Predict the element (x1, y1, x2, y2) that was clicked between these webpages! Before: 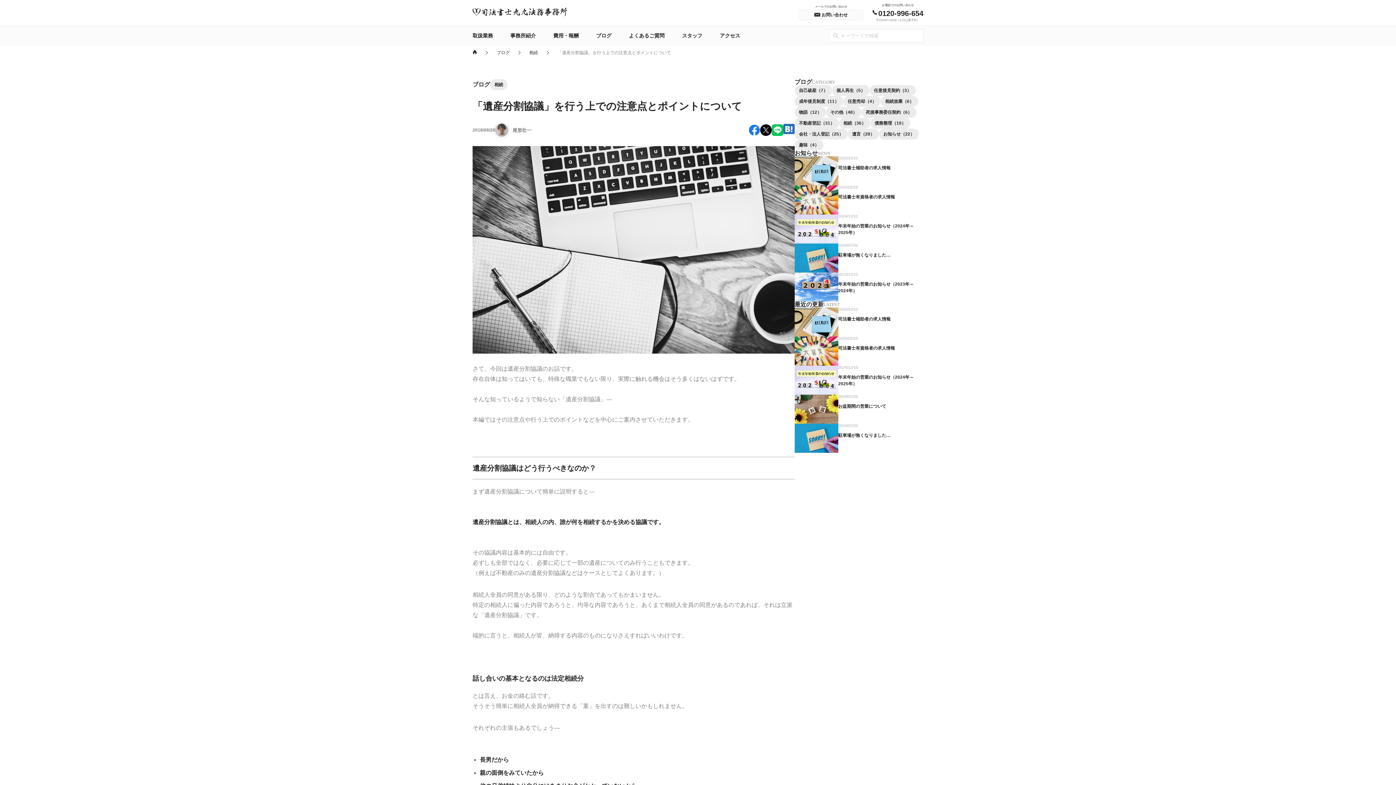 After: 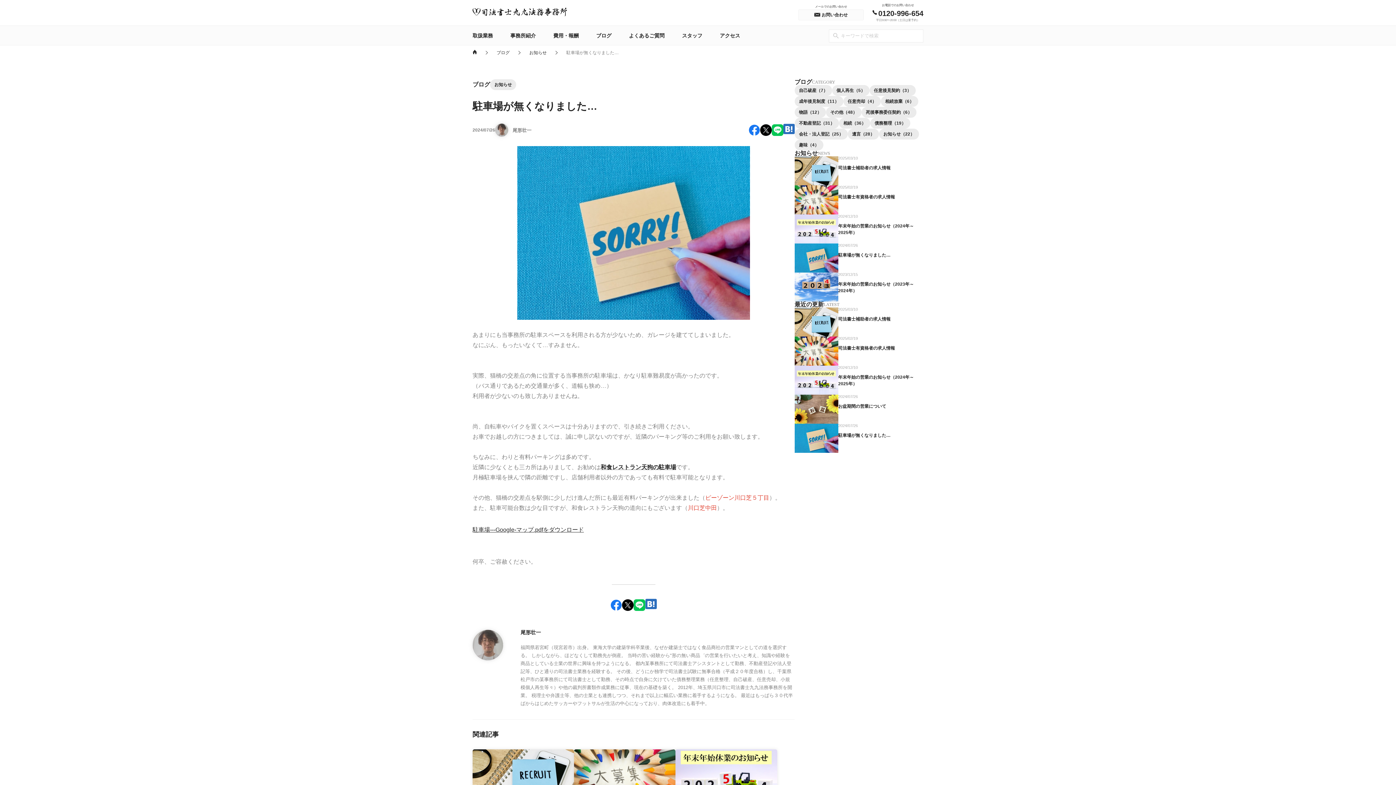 Action: bbox: (794, 424, 923, 453) label: 2024/07/26
駐車場が無くなりました…